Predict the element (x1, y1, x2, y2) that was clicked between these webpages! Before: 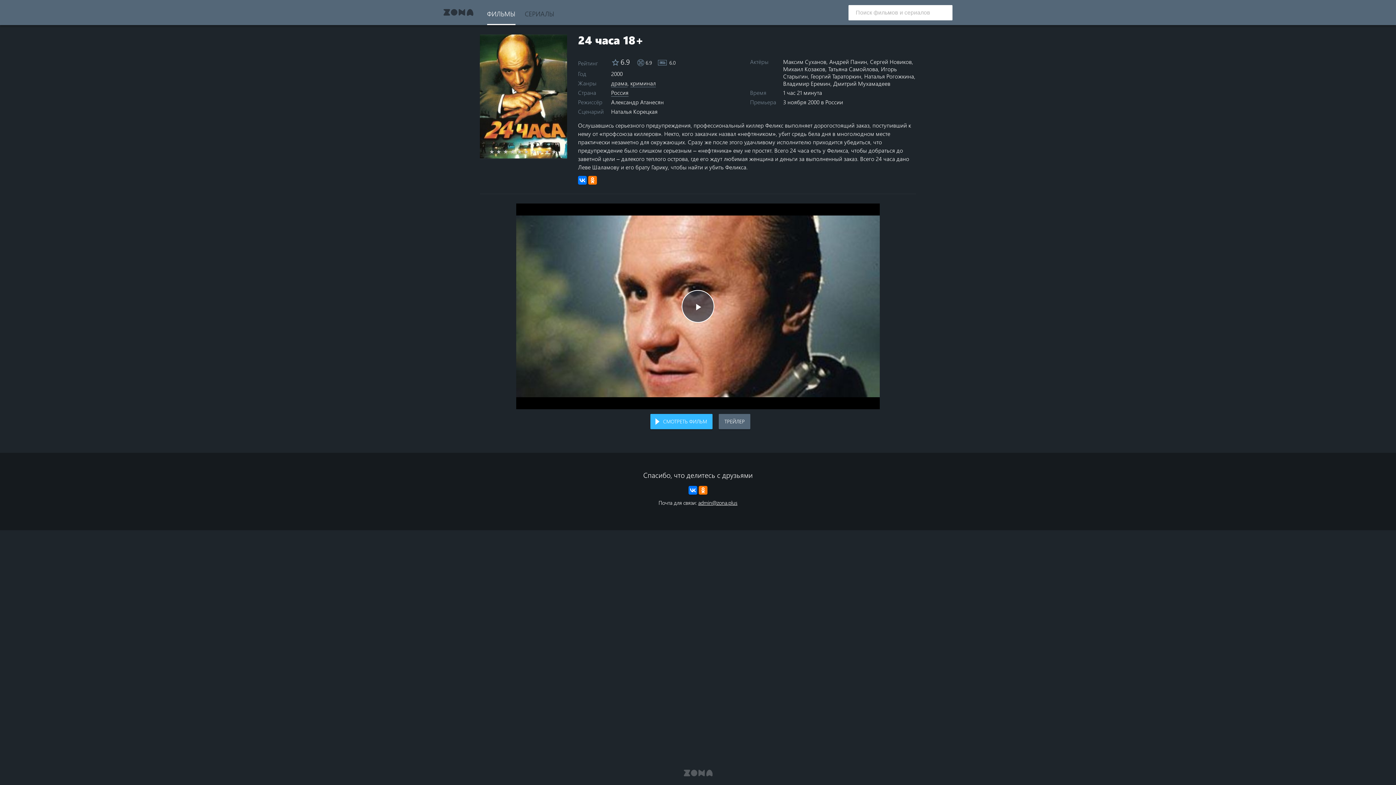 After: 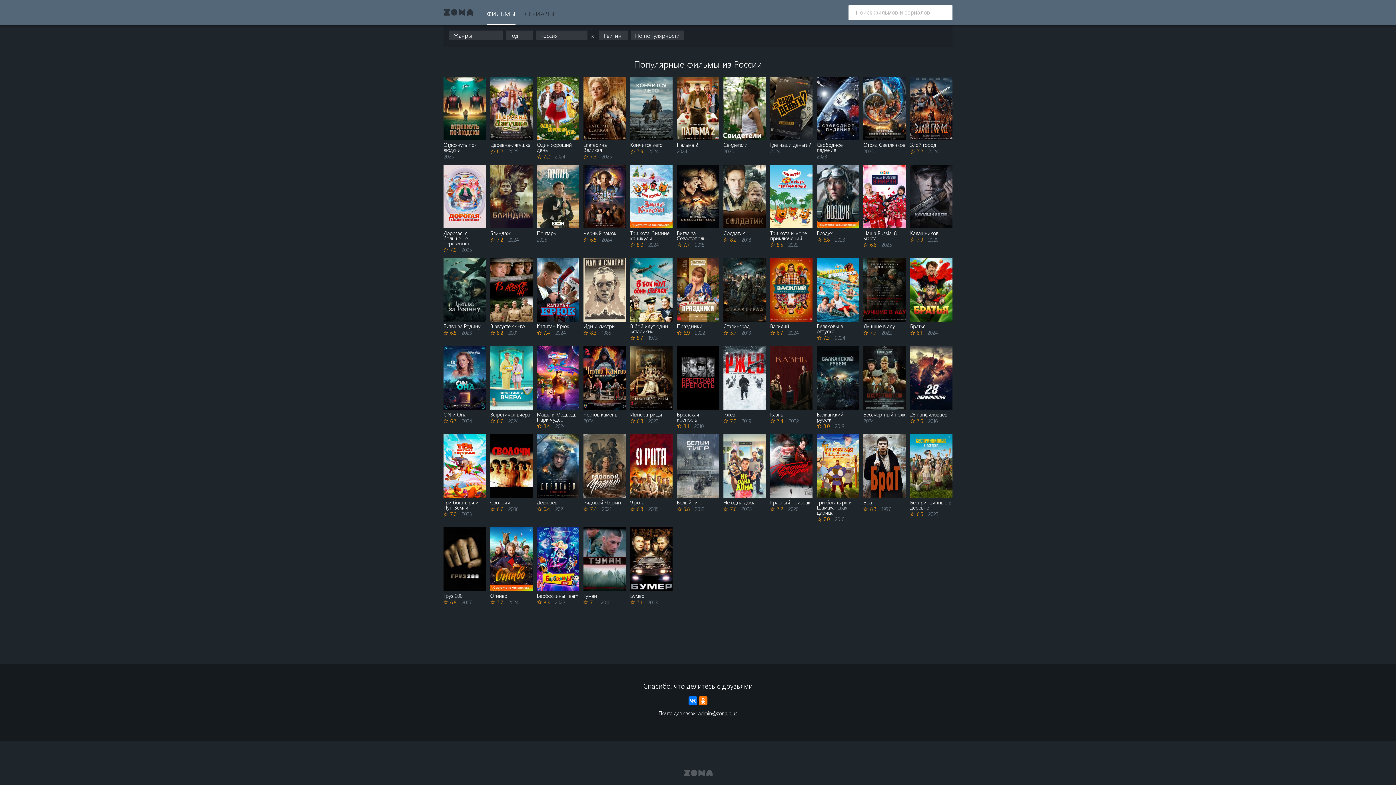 Action: bbox: (611, 87, 628, 97) label: Россия